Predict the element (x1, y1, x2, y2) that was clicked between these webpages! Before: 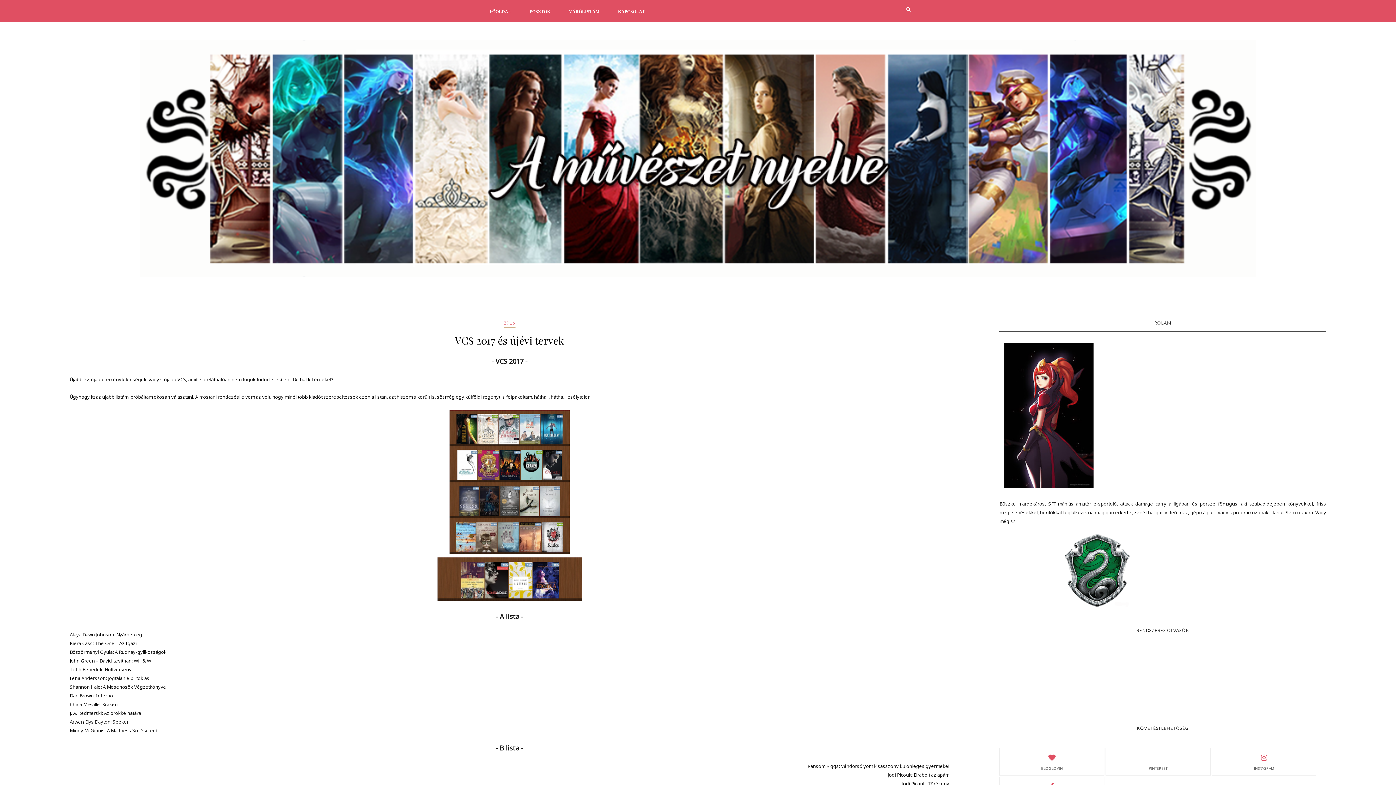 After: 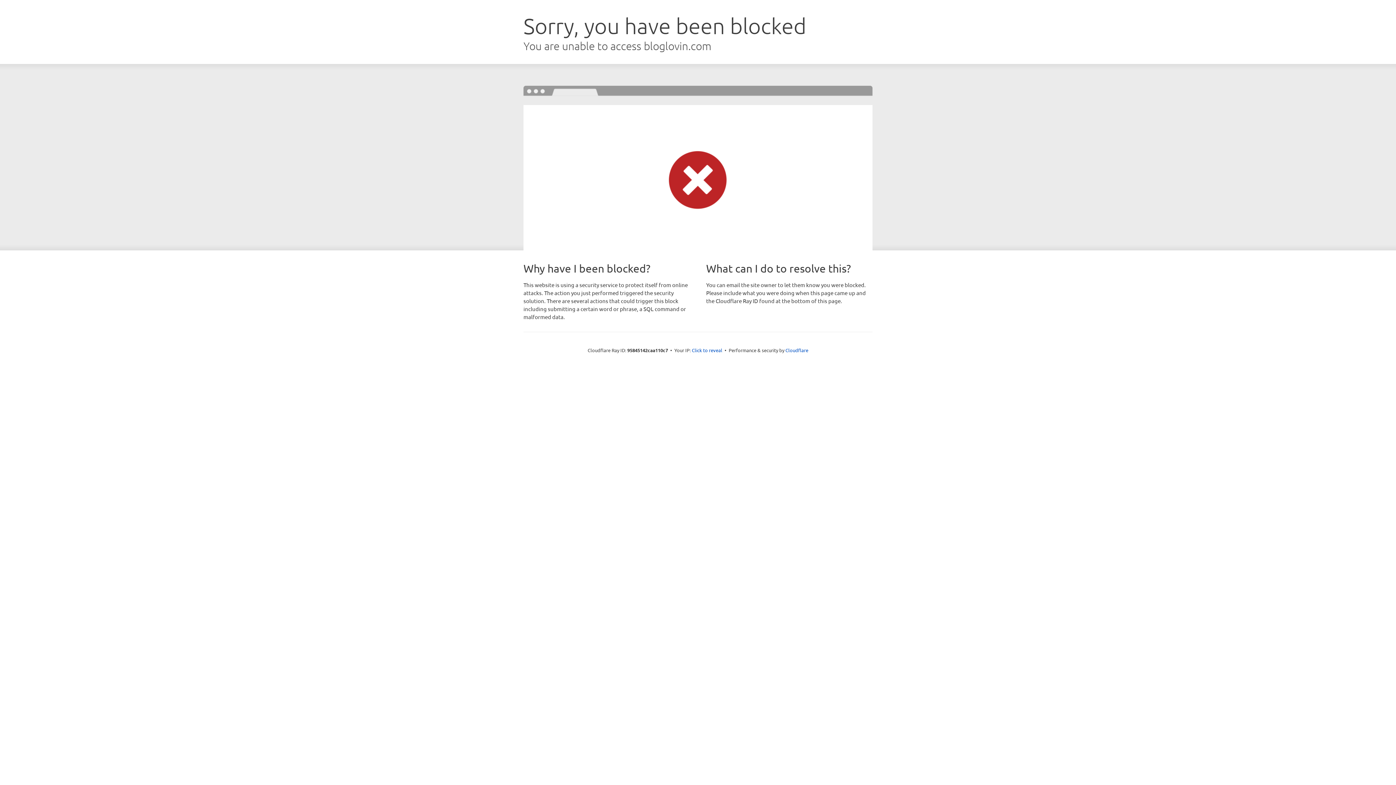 Action: bbox: (1000, 752, 1104, 771) label: BLOGLOVIN